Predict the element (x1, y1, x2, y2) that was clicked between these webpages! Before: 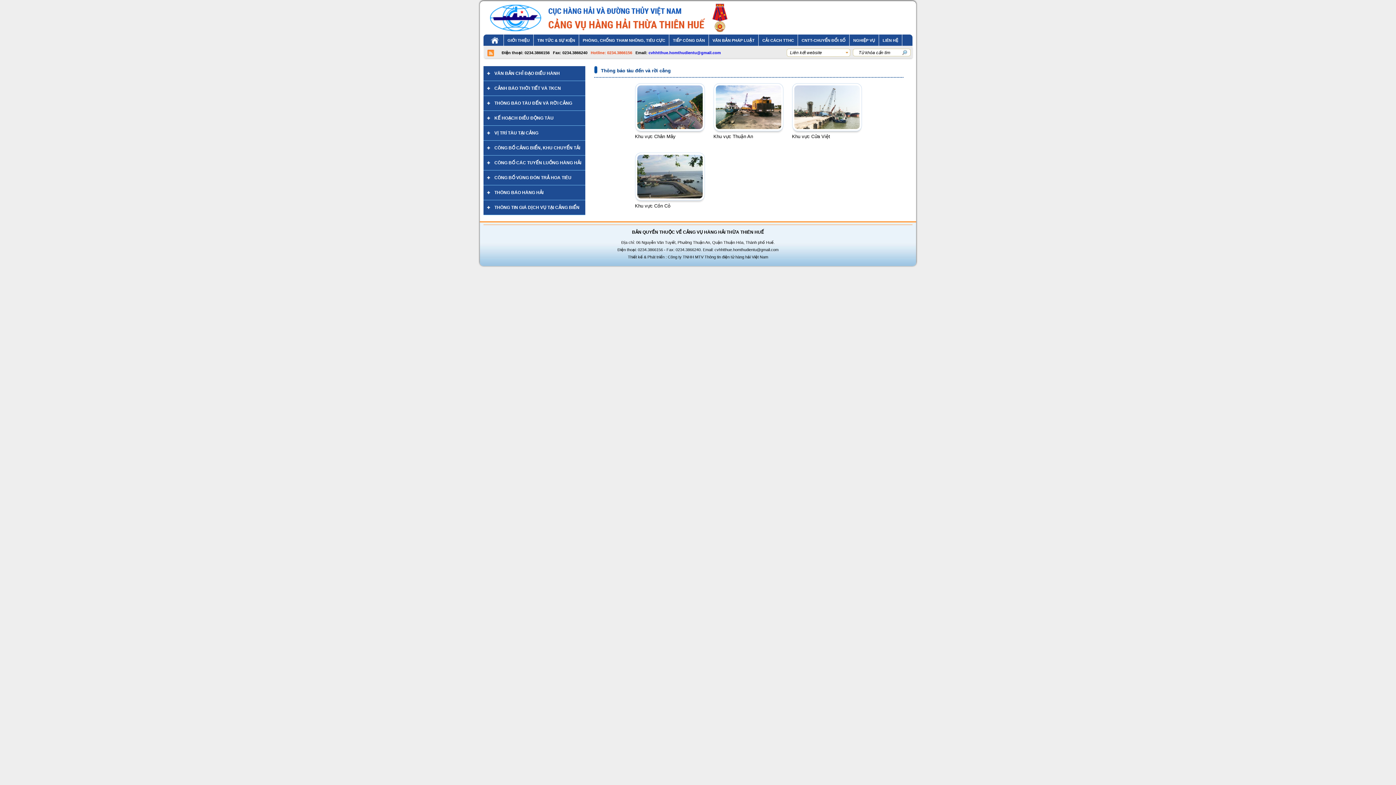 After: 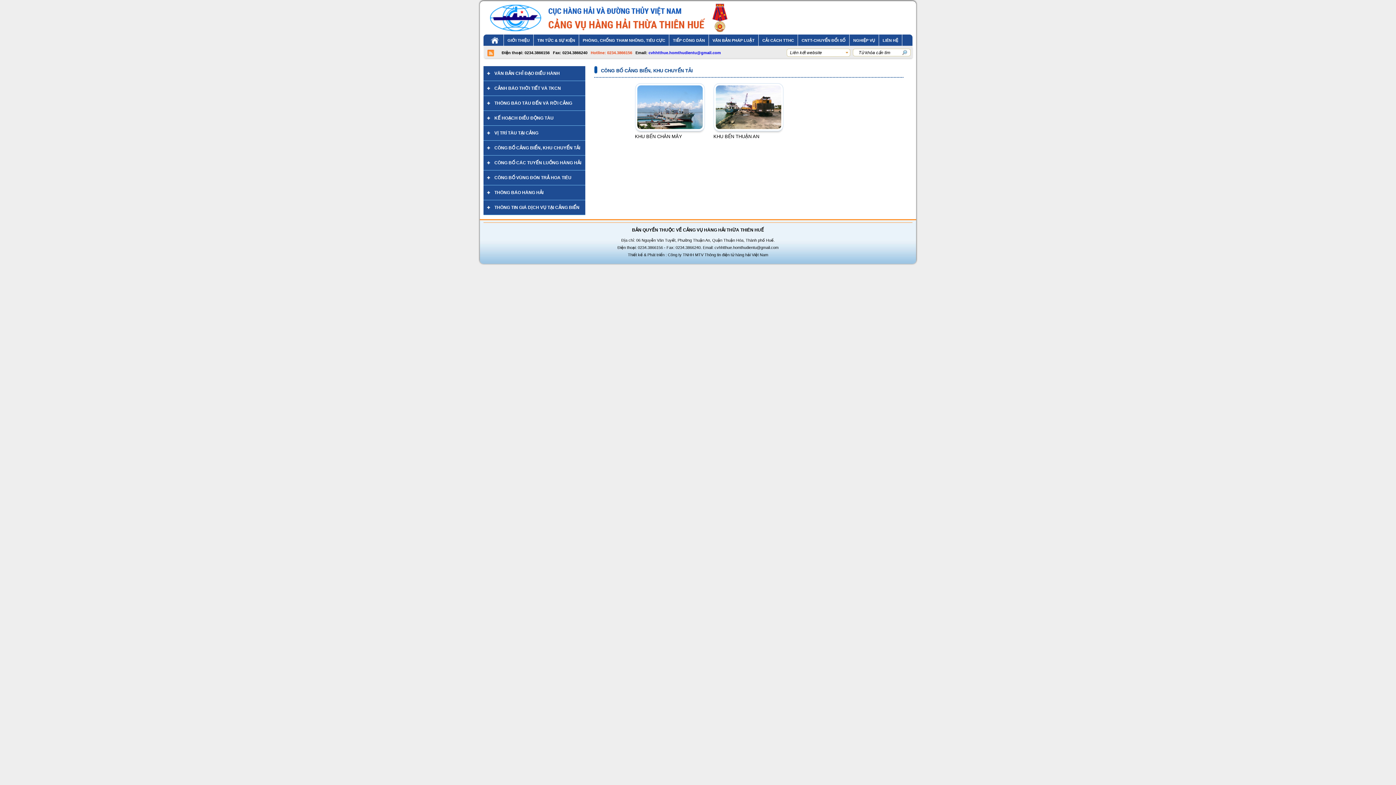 Action: bbox: (483, 140, 585, 155) label: CÔNG BỐ CẢNG BIỂN, KHU CHUYỂN TẢI